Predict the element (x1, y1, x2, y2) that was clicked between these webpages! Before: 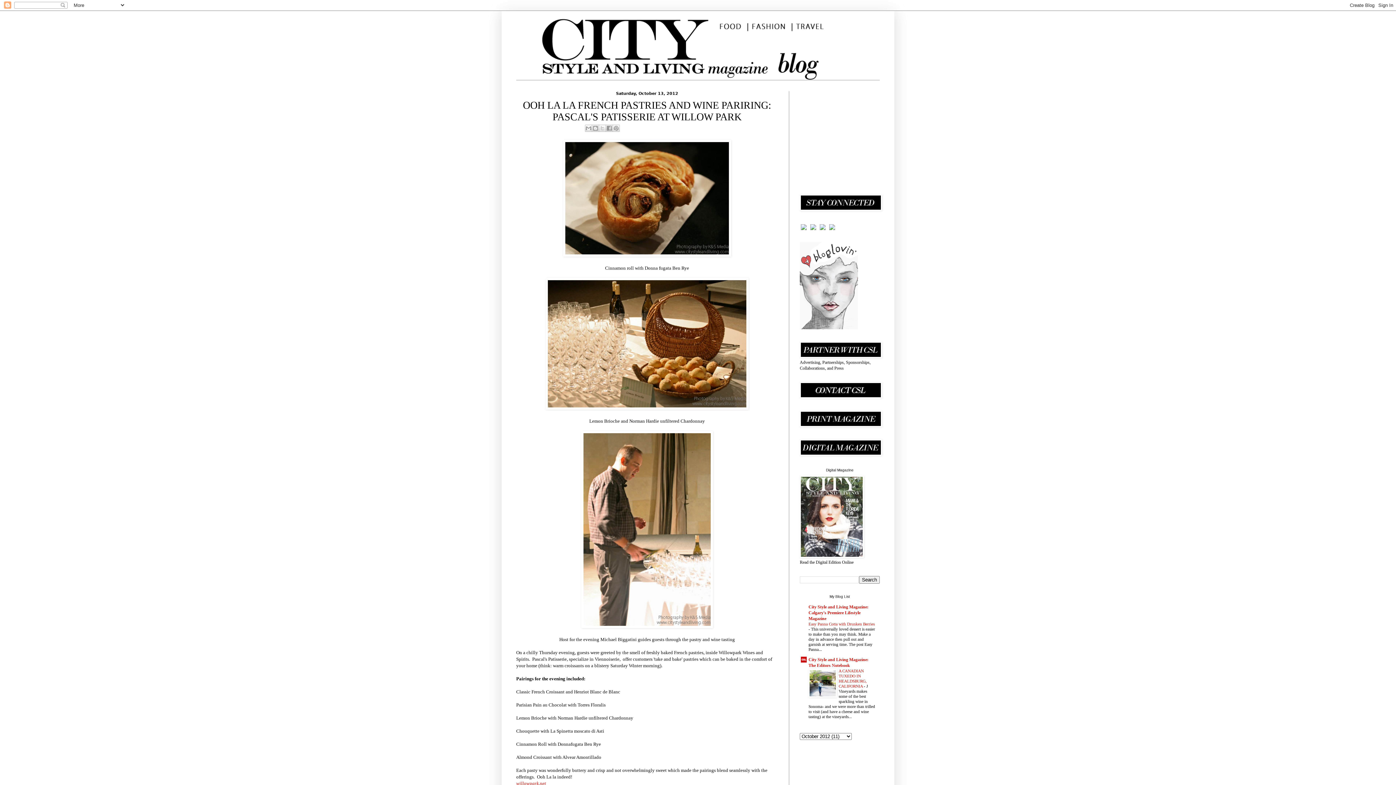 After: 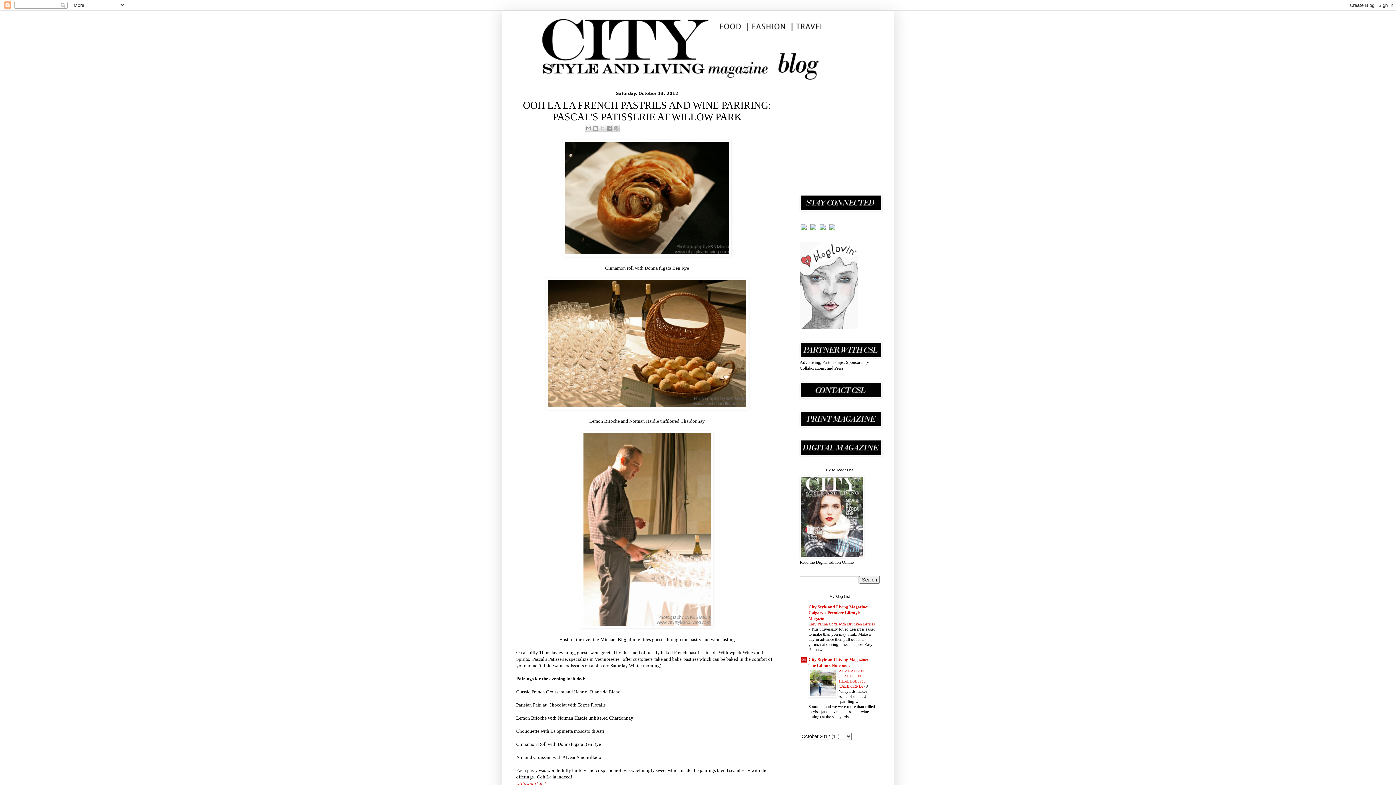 Action: label: Easy Panna Cotta with Drunken Berries  bbox: (808, 622, 874, 626)